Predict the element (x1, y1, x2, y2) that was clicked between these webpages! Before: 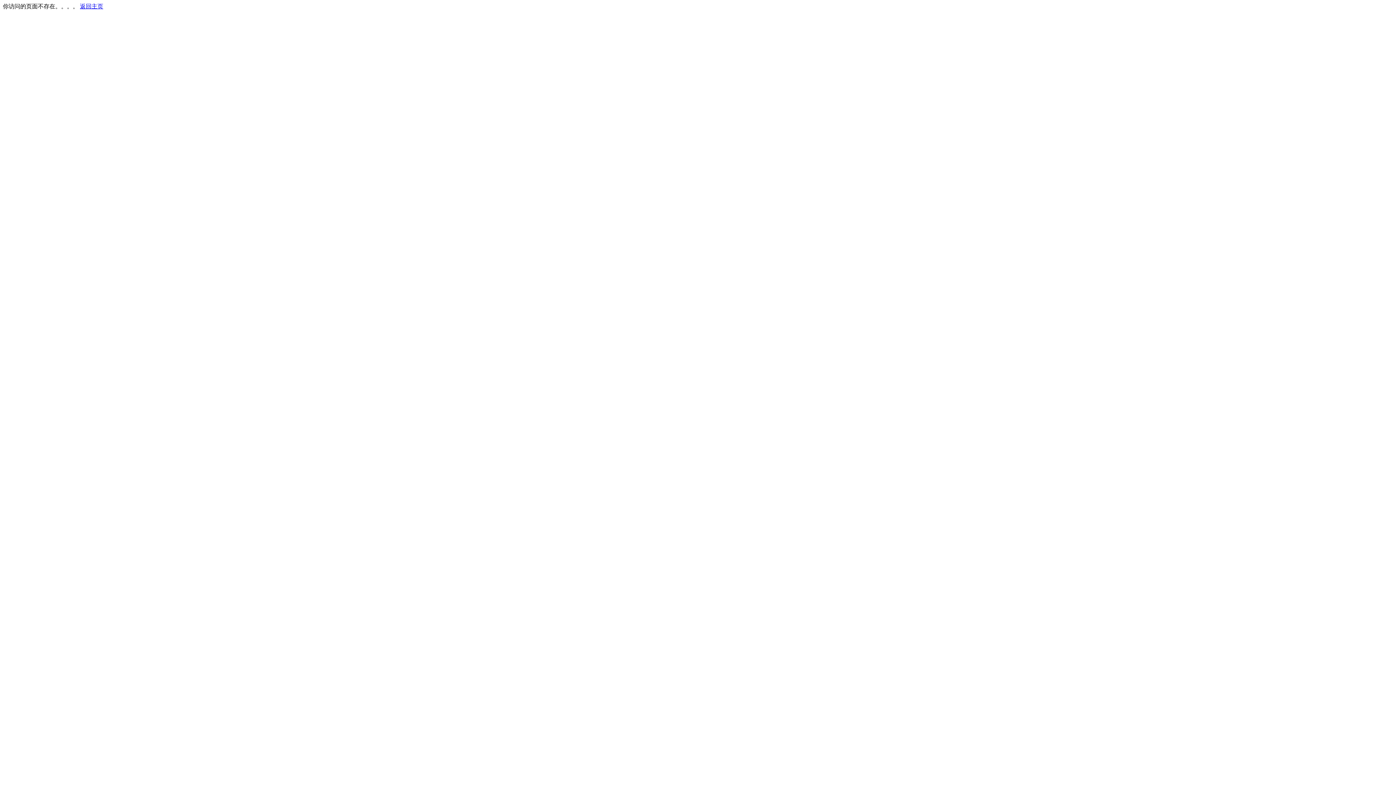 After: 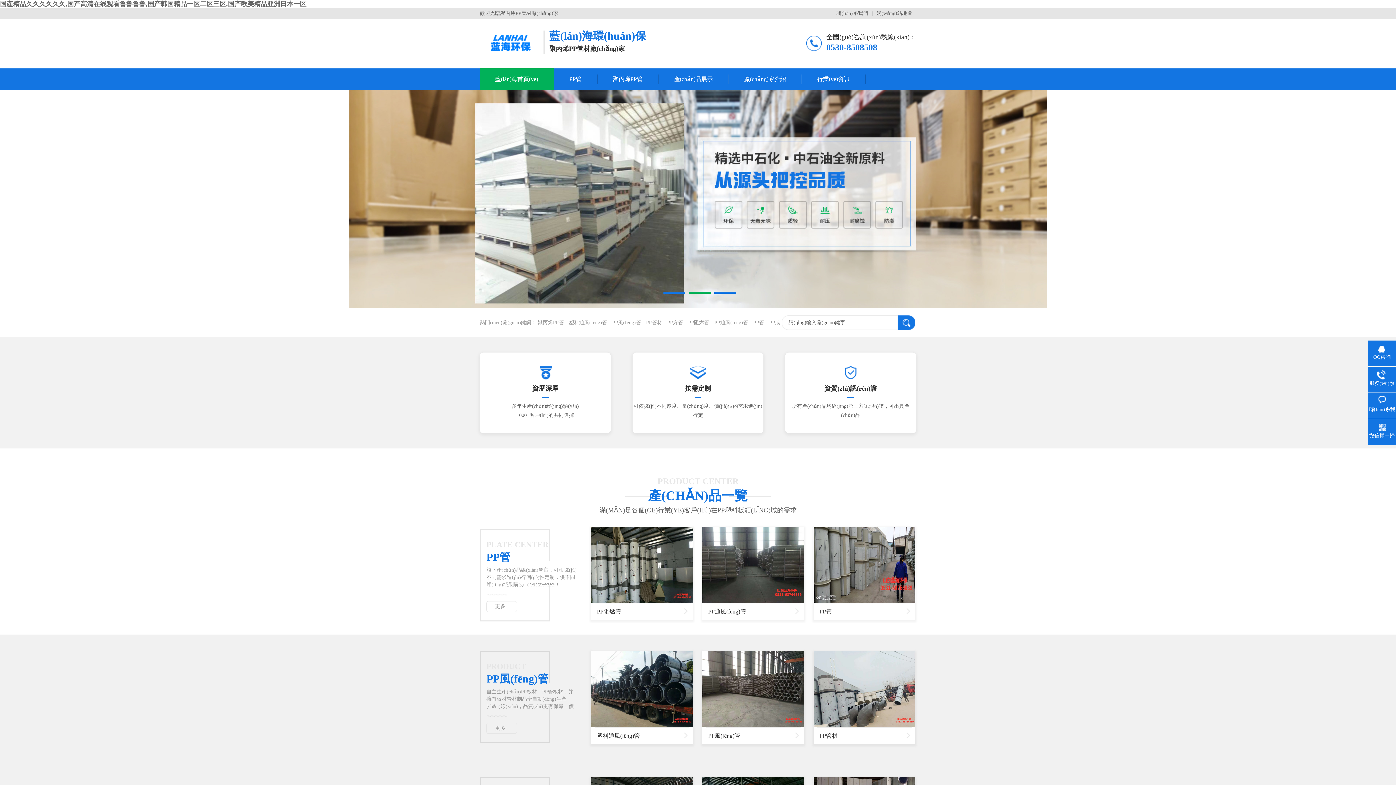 Action: label: 返回主页 bbox: (80, 3, 103, 9)